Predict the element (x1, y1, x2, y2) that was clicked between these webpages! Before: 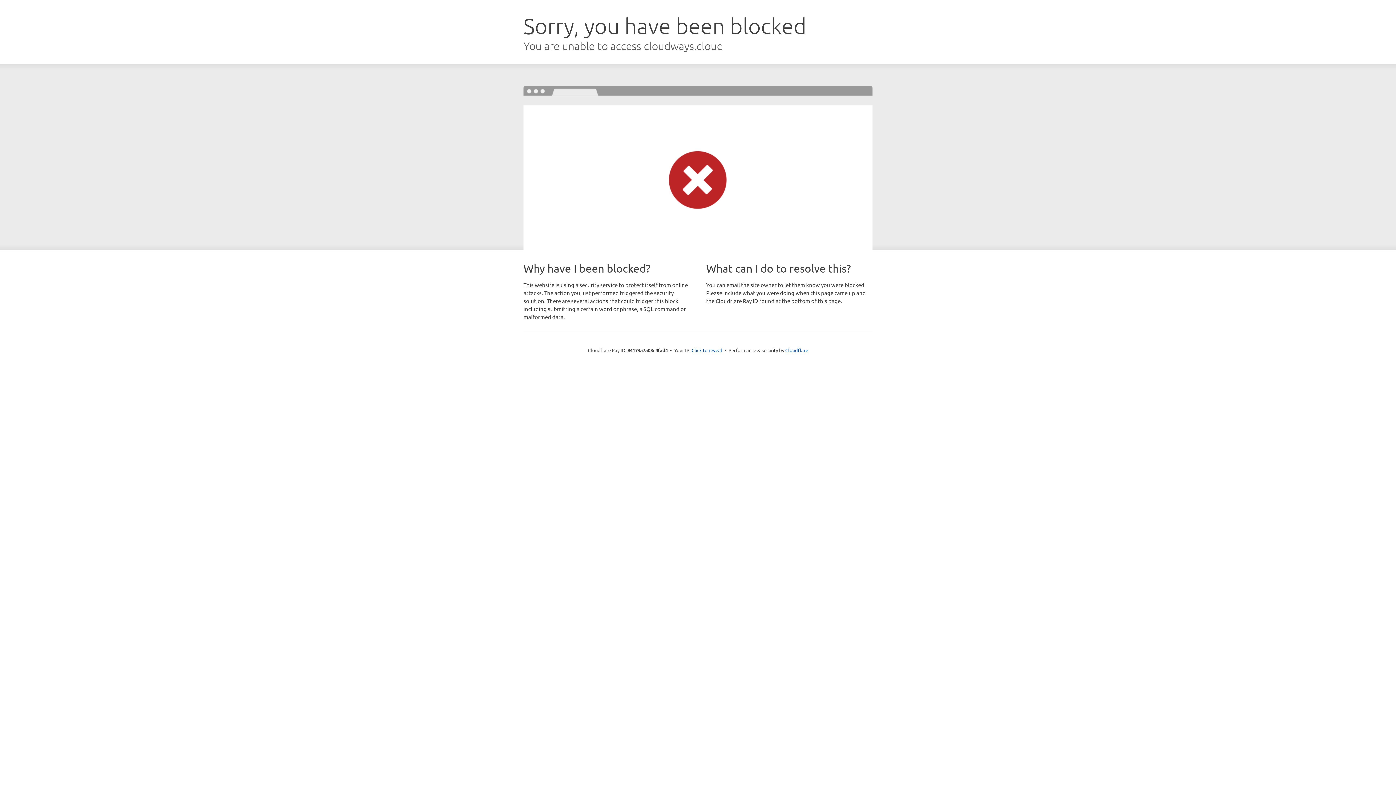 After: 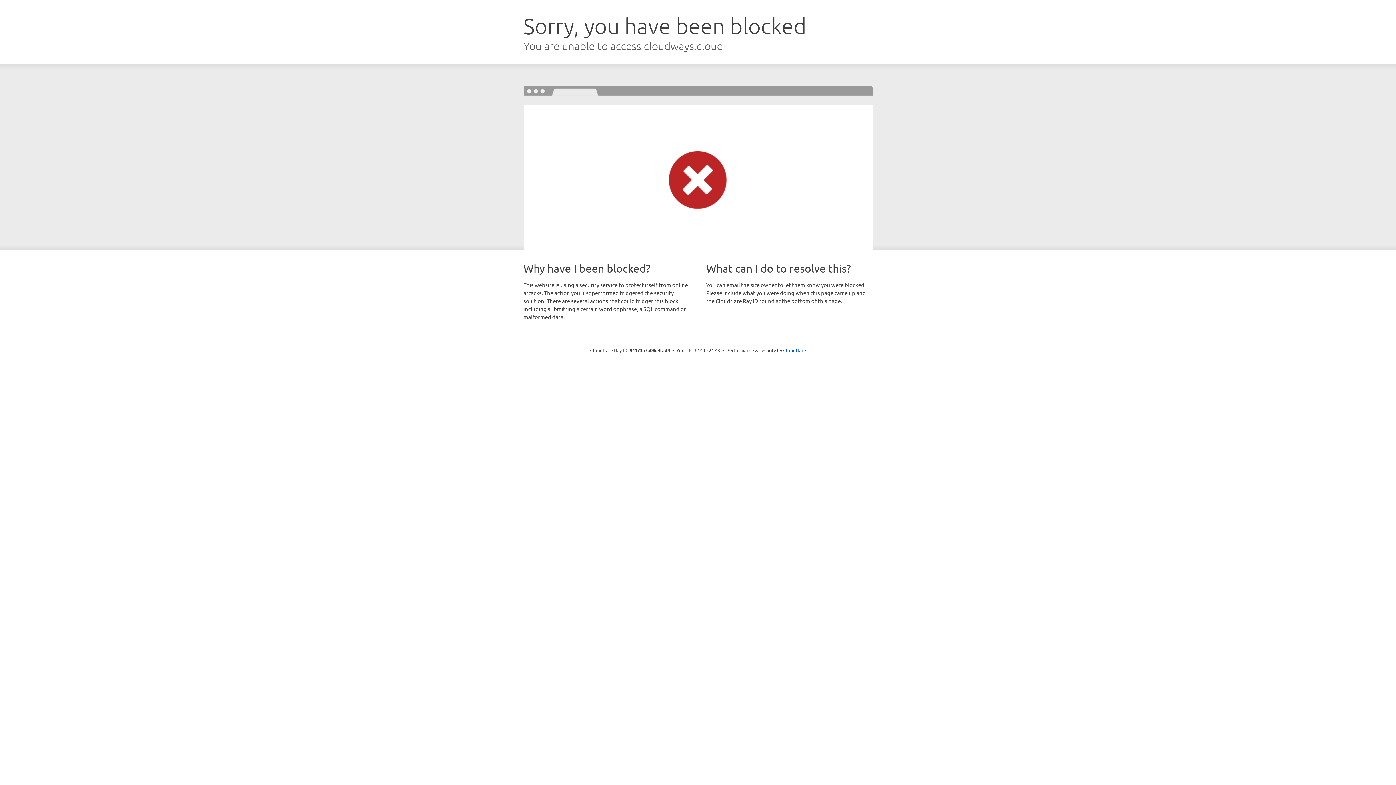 Action: label: Click to reveal bbox: (691, 346, 722, 353)